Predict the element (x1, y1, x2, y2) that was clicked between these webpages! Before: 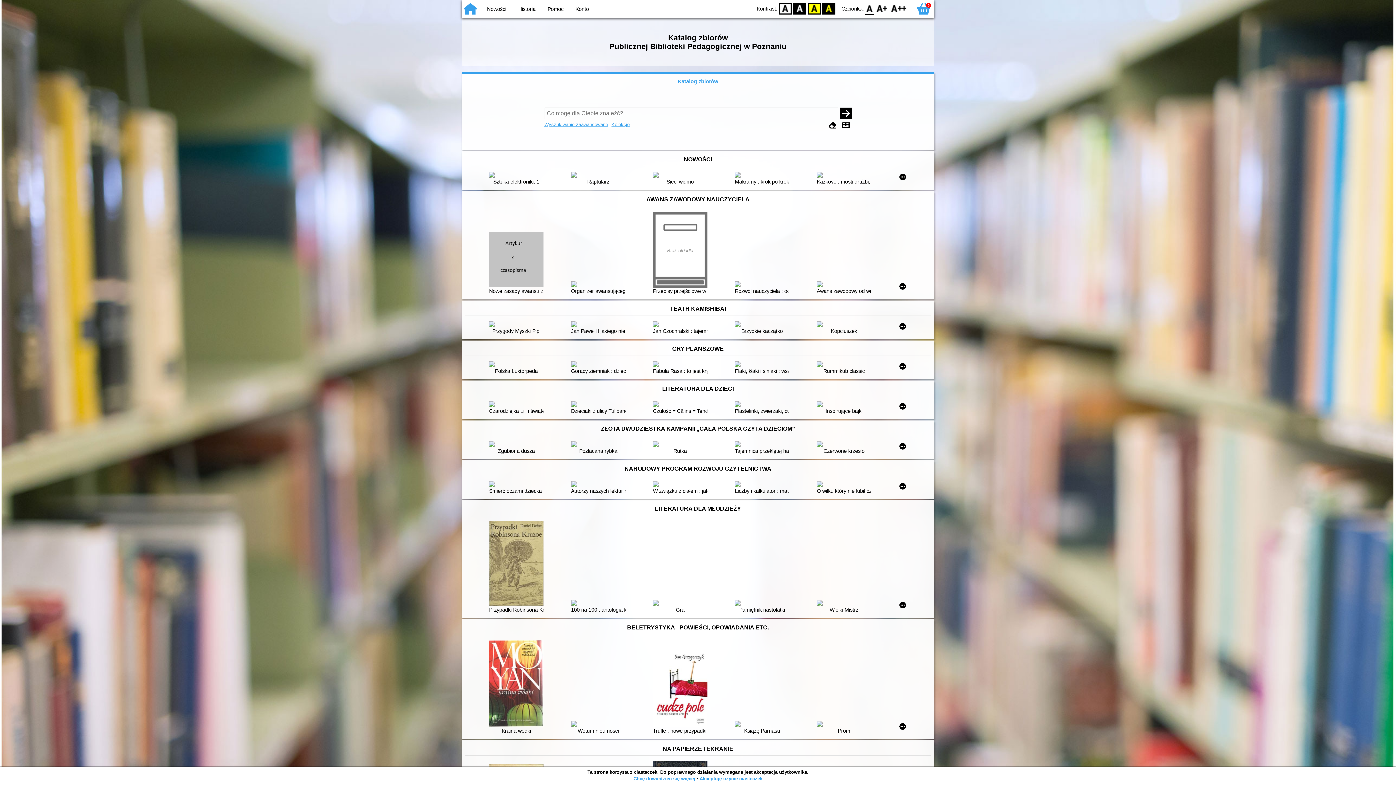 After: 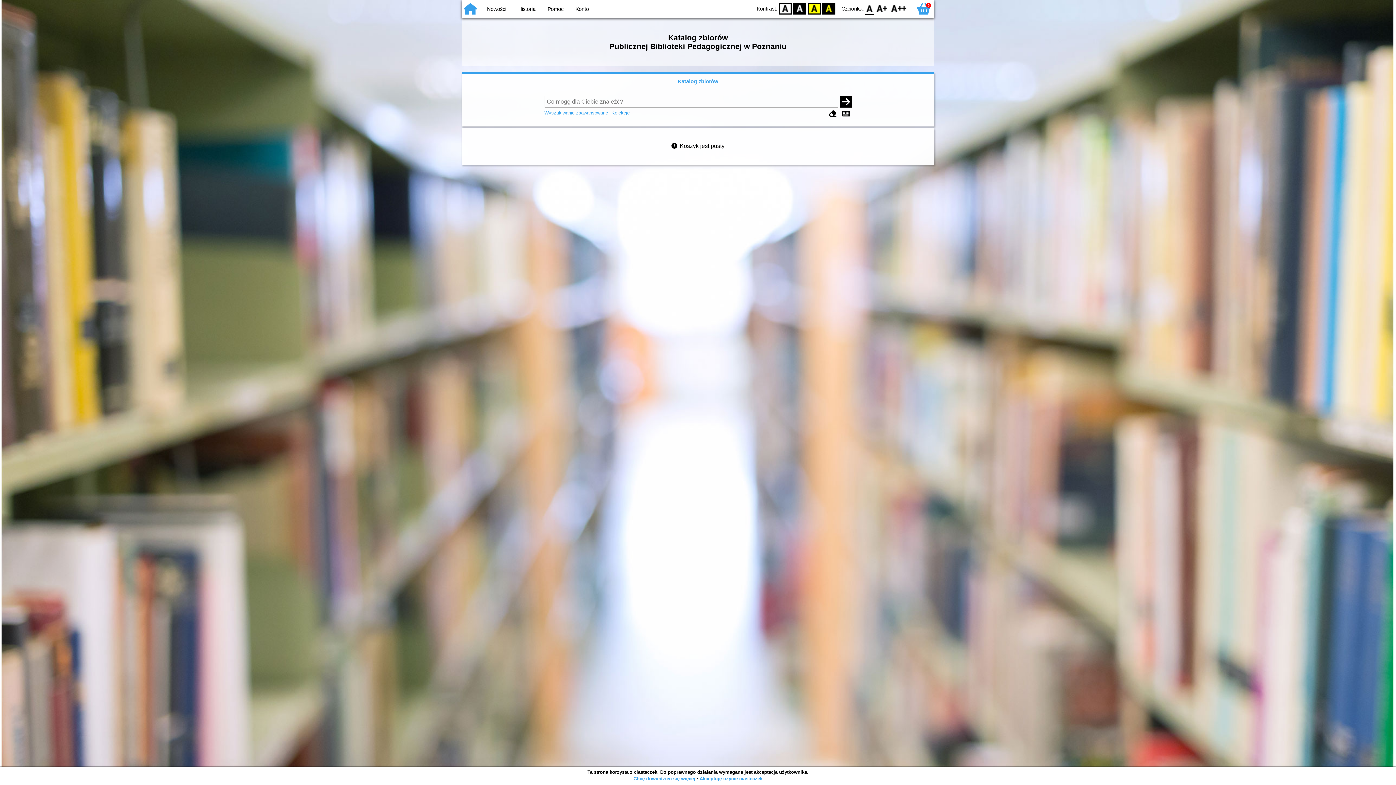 Action: label: 0 bbox: (915, 0, 932, 17)